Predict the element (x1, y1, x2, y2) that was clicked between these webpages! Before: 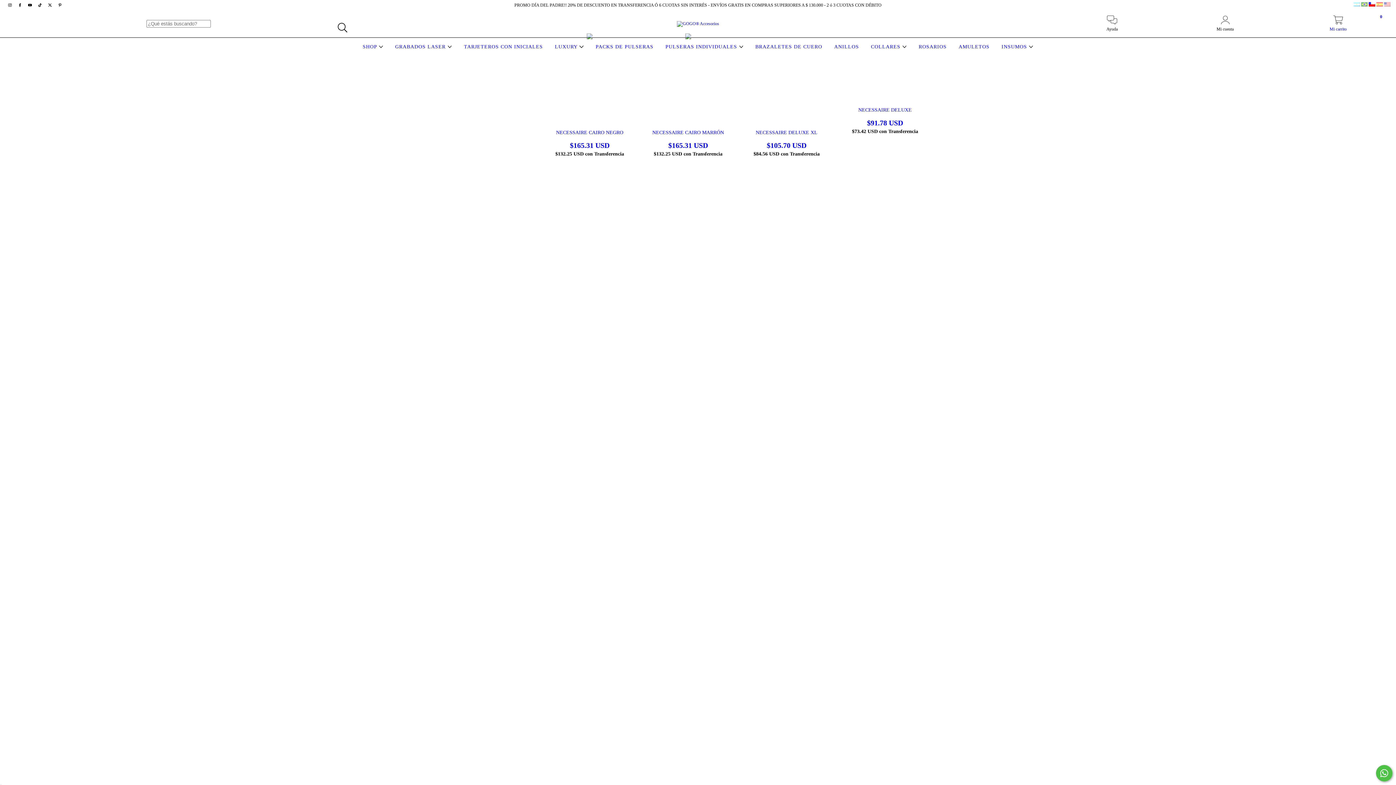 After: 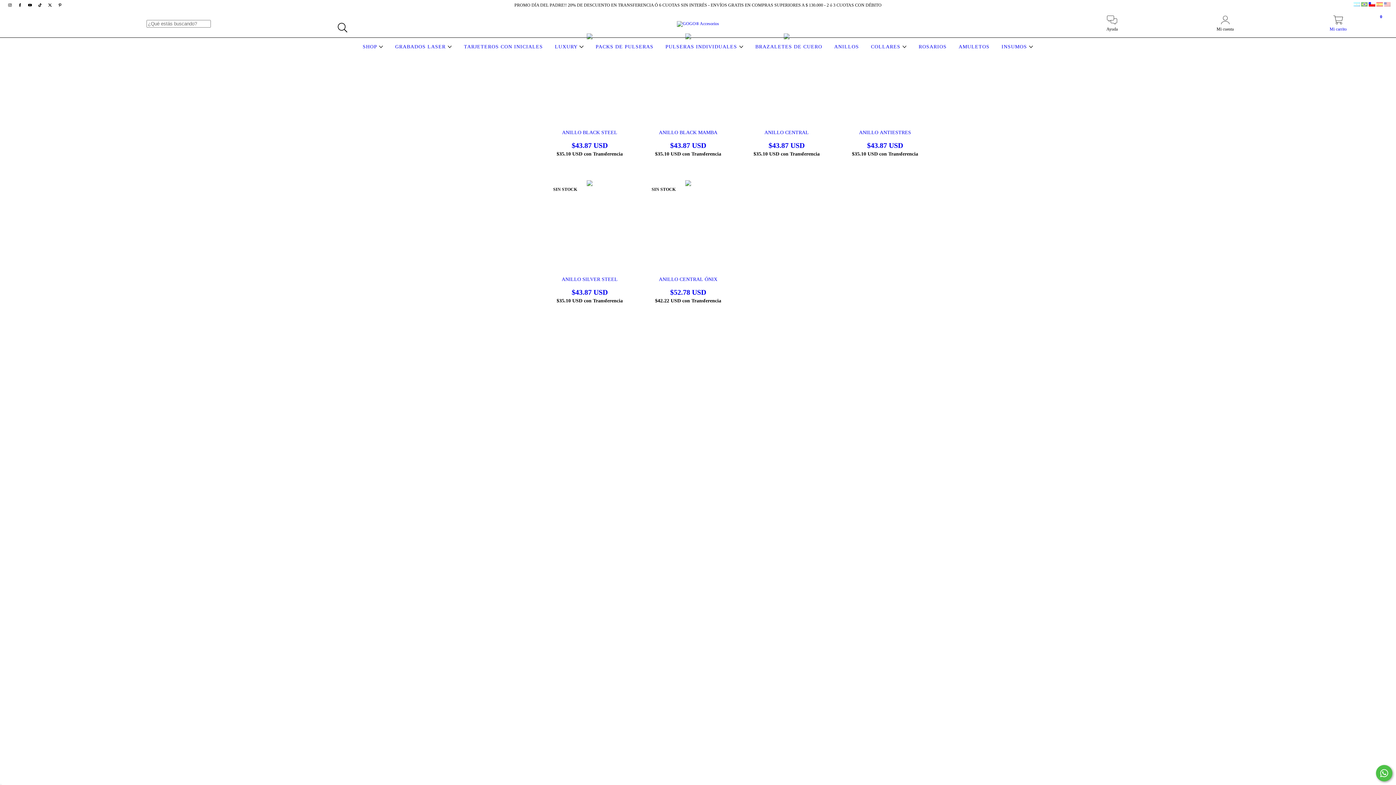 Action: label: ANILLOS bbox: (832, 44, 861, 49)